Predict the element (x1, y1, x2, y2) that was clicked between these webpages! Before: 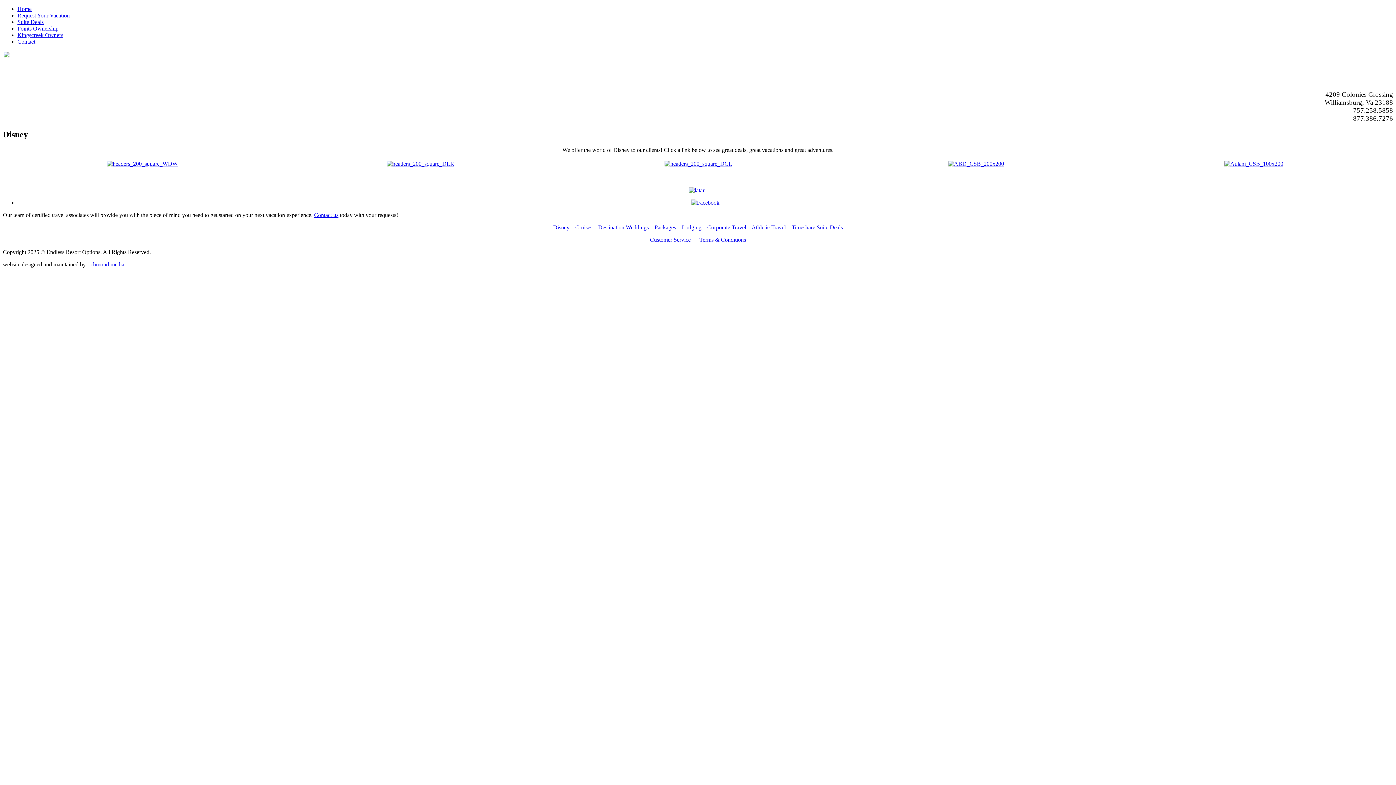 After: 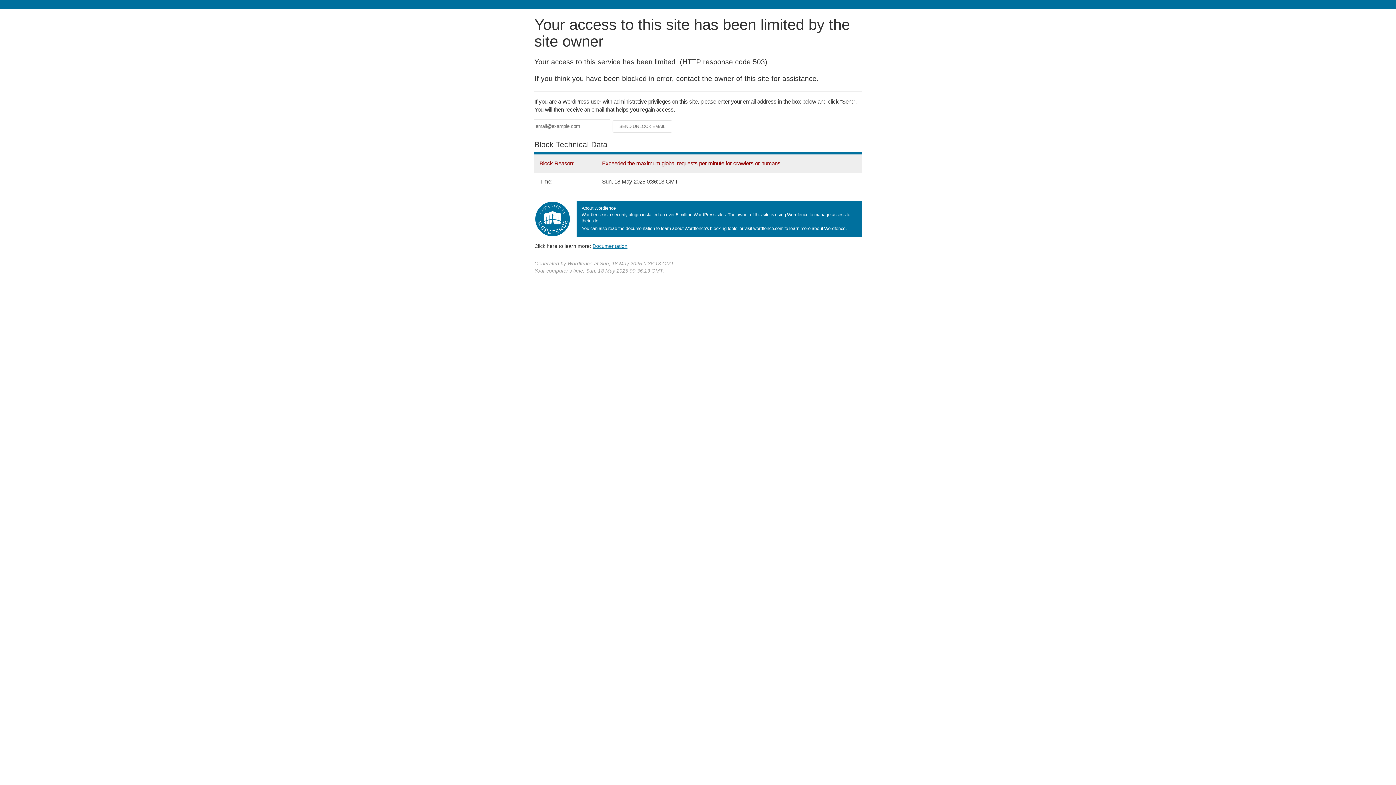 Action: bbox: (699, 236, 746, 242) label: Terms & Conditions